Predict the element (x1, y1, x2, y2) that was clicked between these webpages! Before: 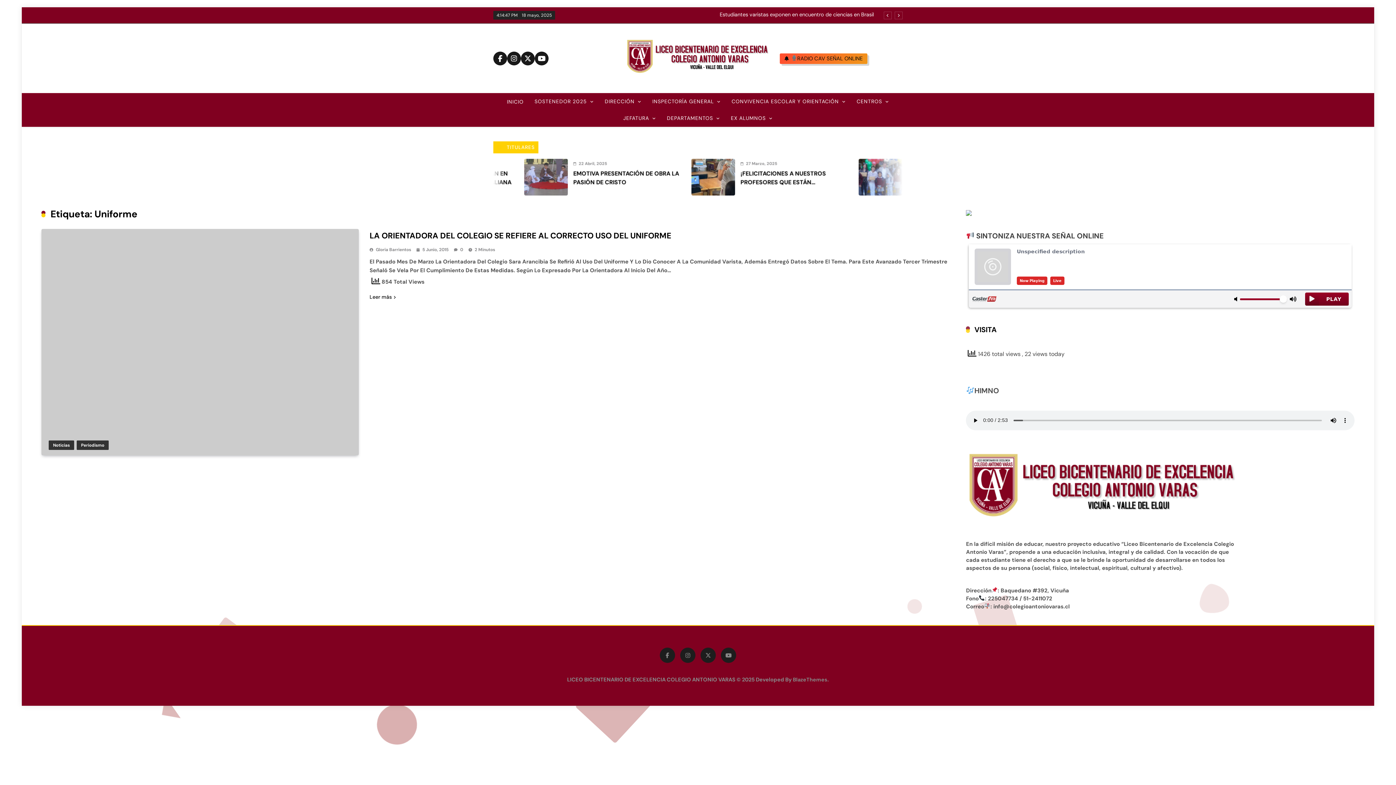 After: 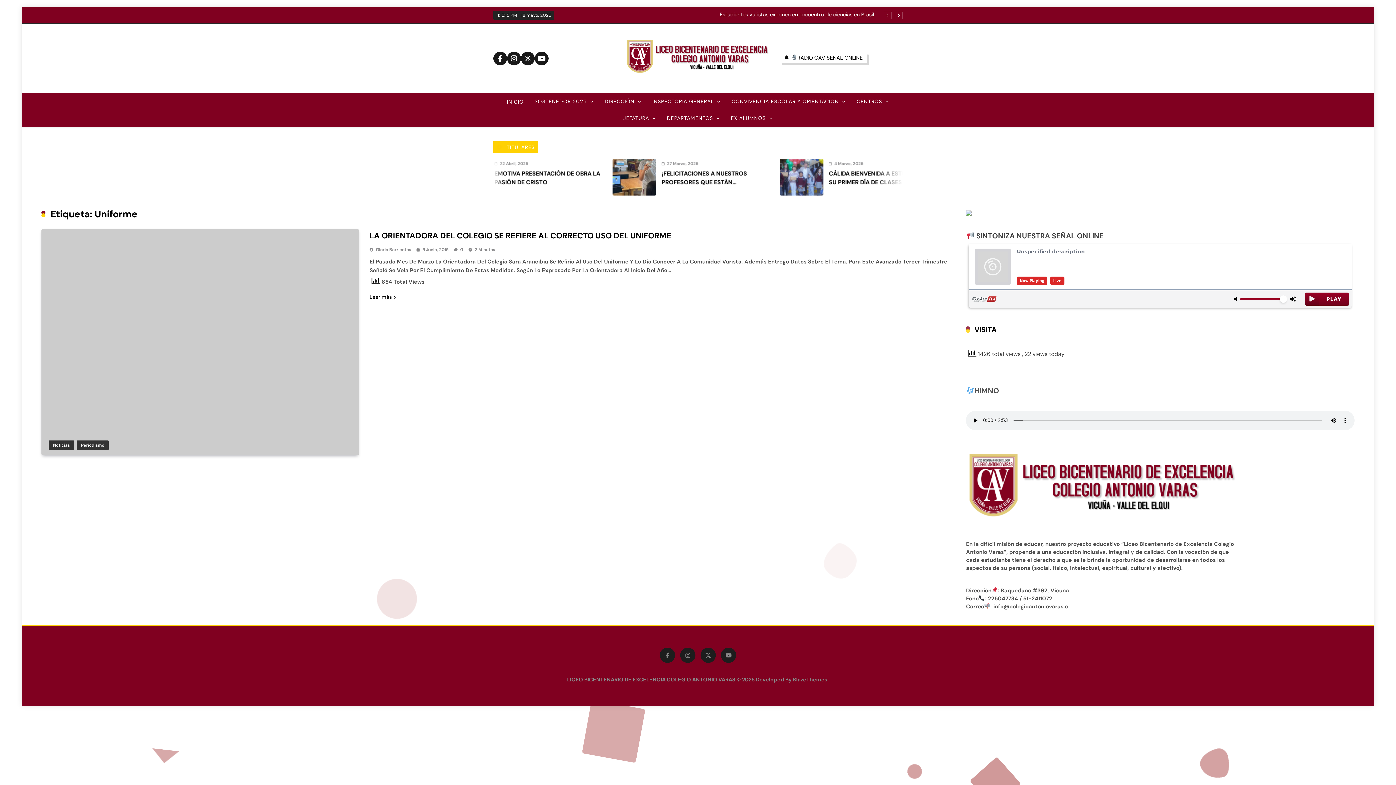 Action: label: RADIO CAV SEÑAL ONLINE bbox: (780, 53, 867, 63)